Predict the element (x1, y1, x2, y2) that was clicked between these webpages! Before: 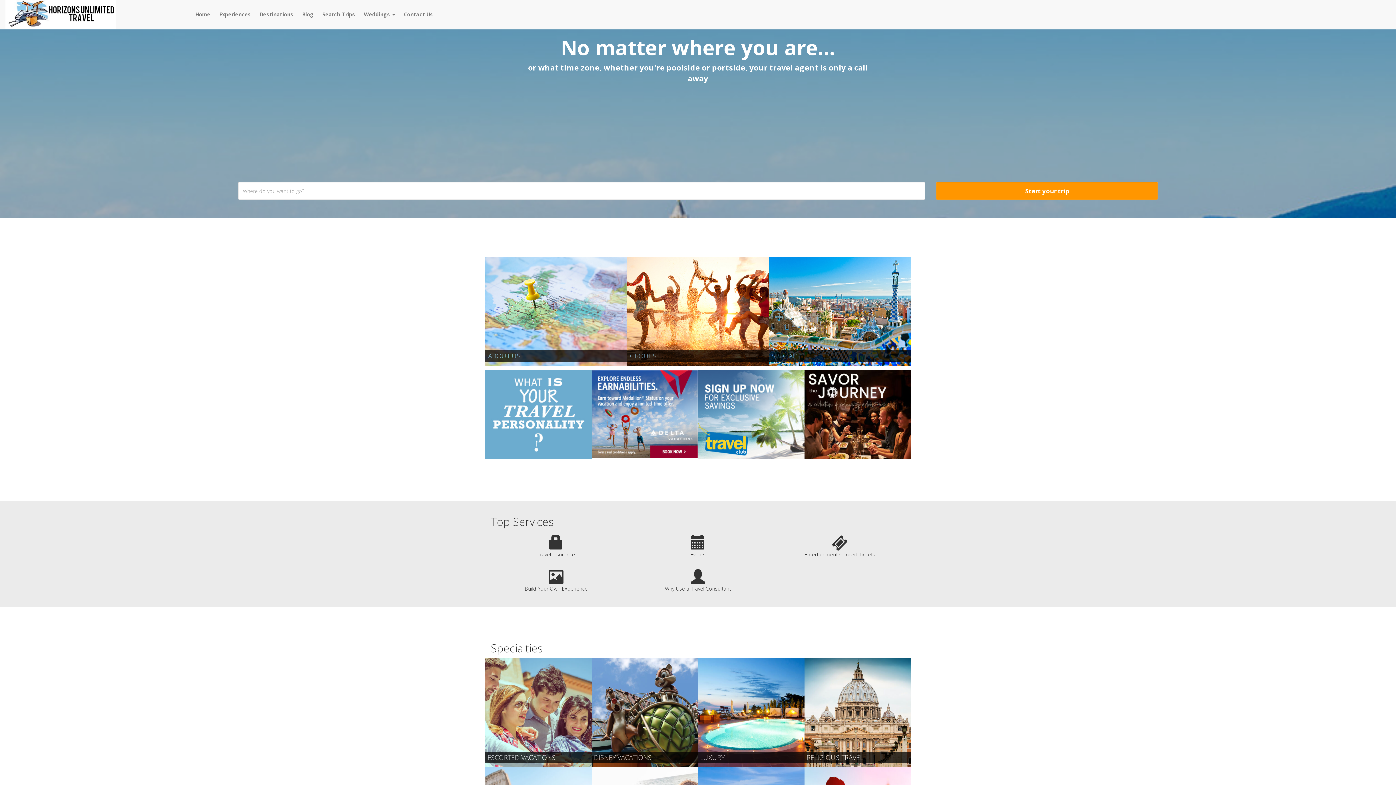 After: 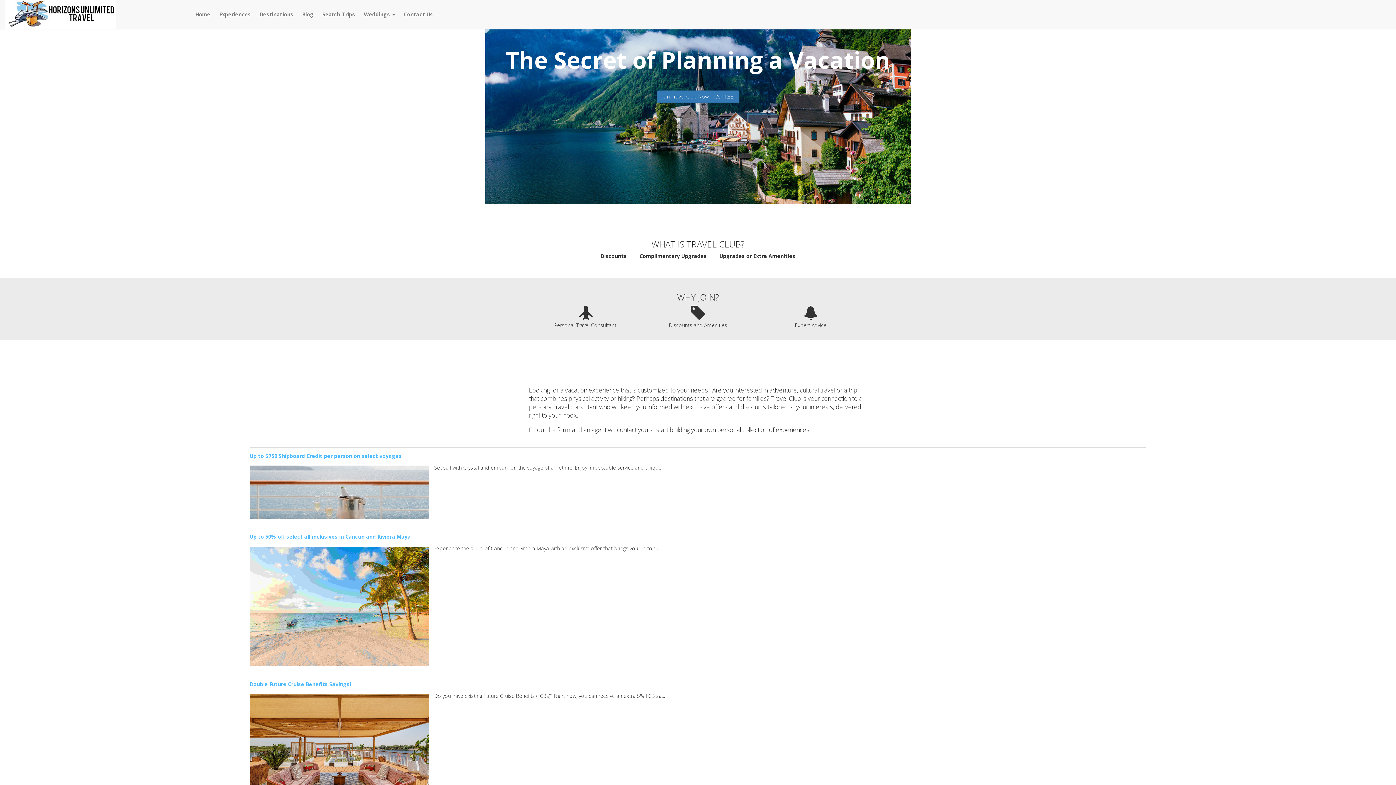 Action: bbox: (698, 410, 804, 417)